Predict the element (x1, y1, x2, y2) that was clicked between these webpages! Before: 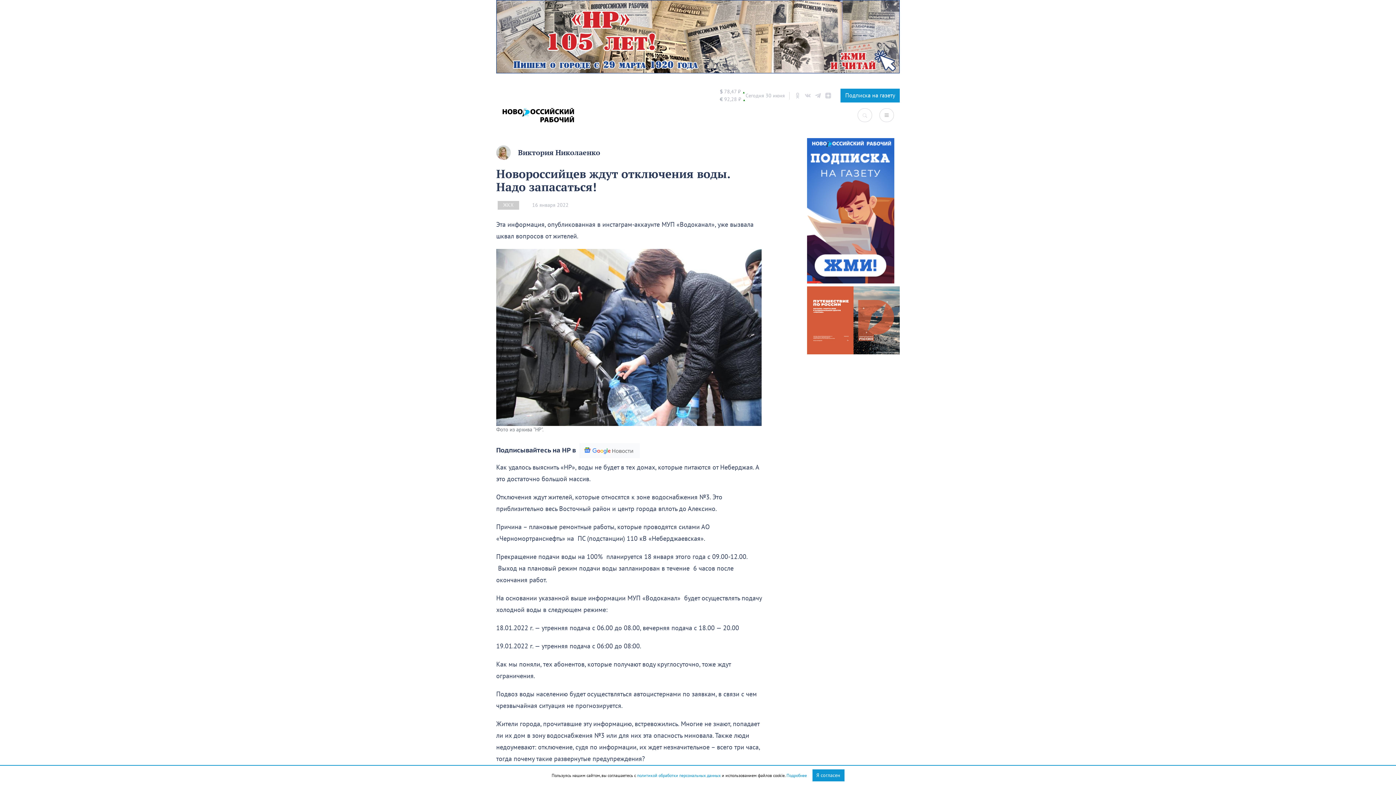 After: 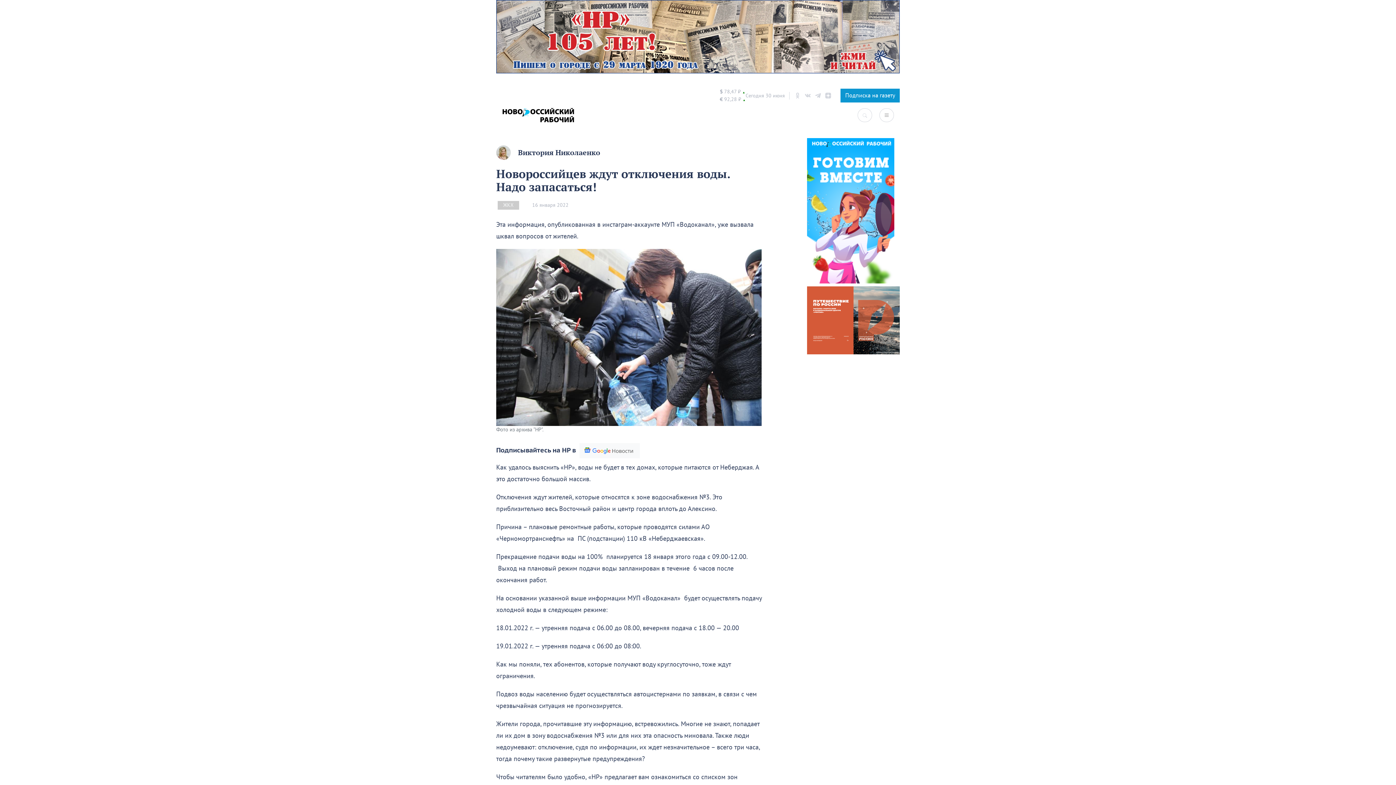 Action: label: Я согласен bbox: (812, 769, 844, 781)